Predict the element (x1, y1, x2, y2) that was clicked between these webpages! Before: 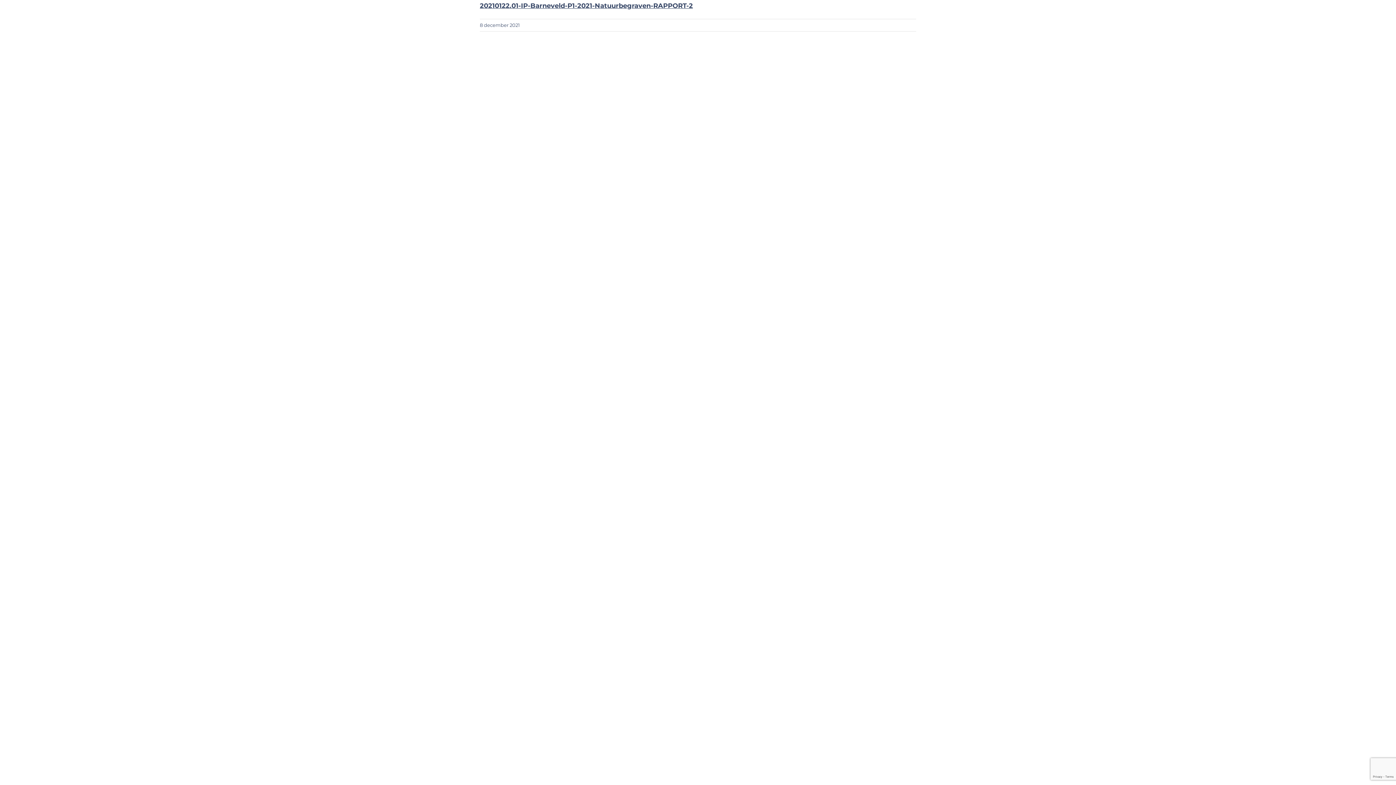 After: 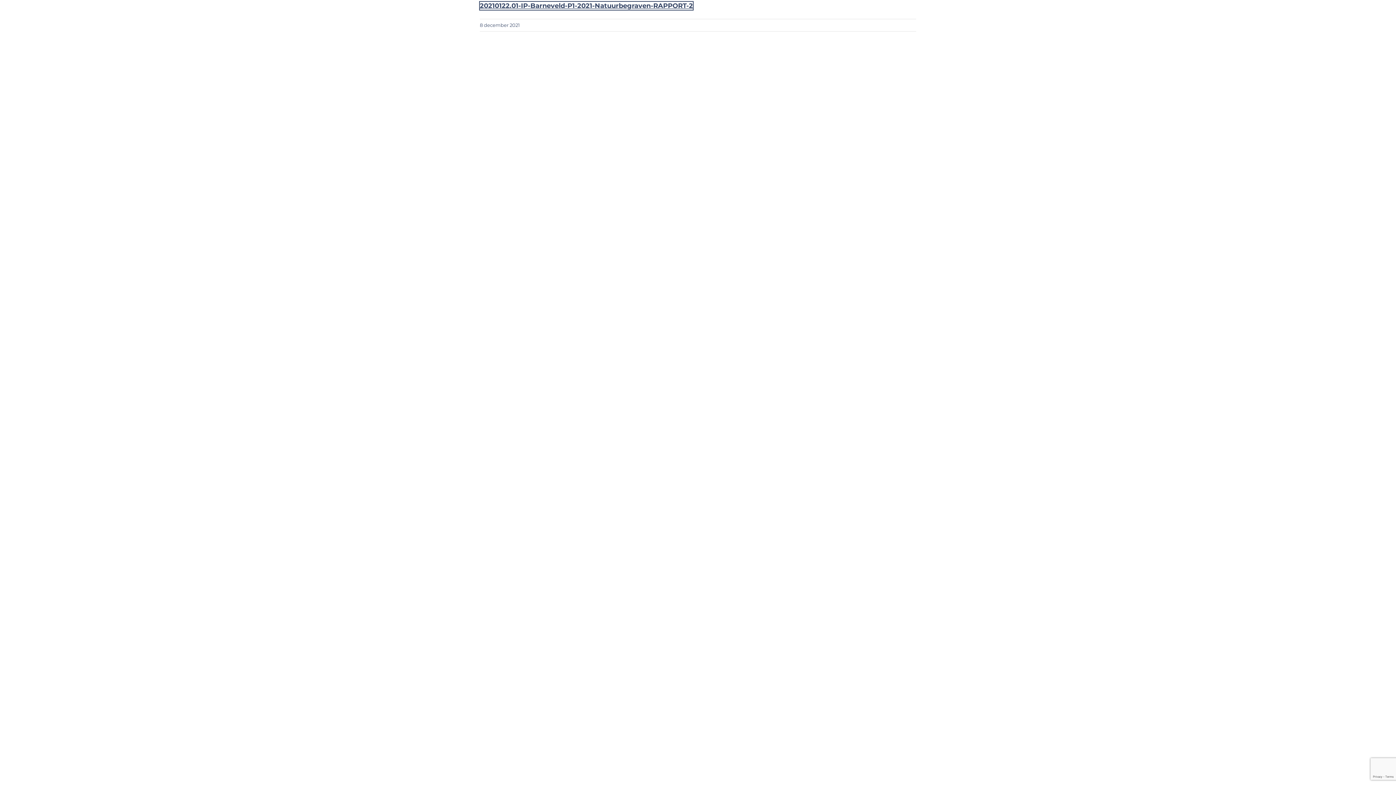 Action: bbox: (480, 1, 693, 9) label: 20210122.01-IP-Barneveld-P1-2021-Natuurbegraven-RAPPORT-2